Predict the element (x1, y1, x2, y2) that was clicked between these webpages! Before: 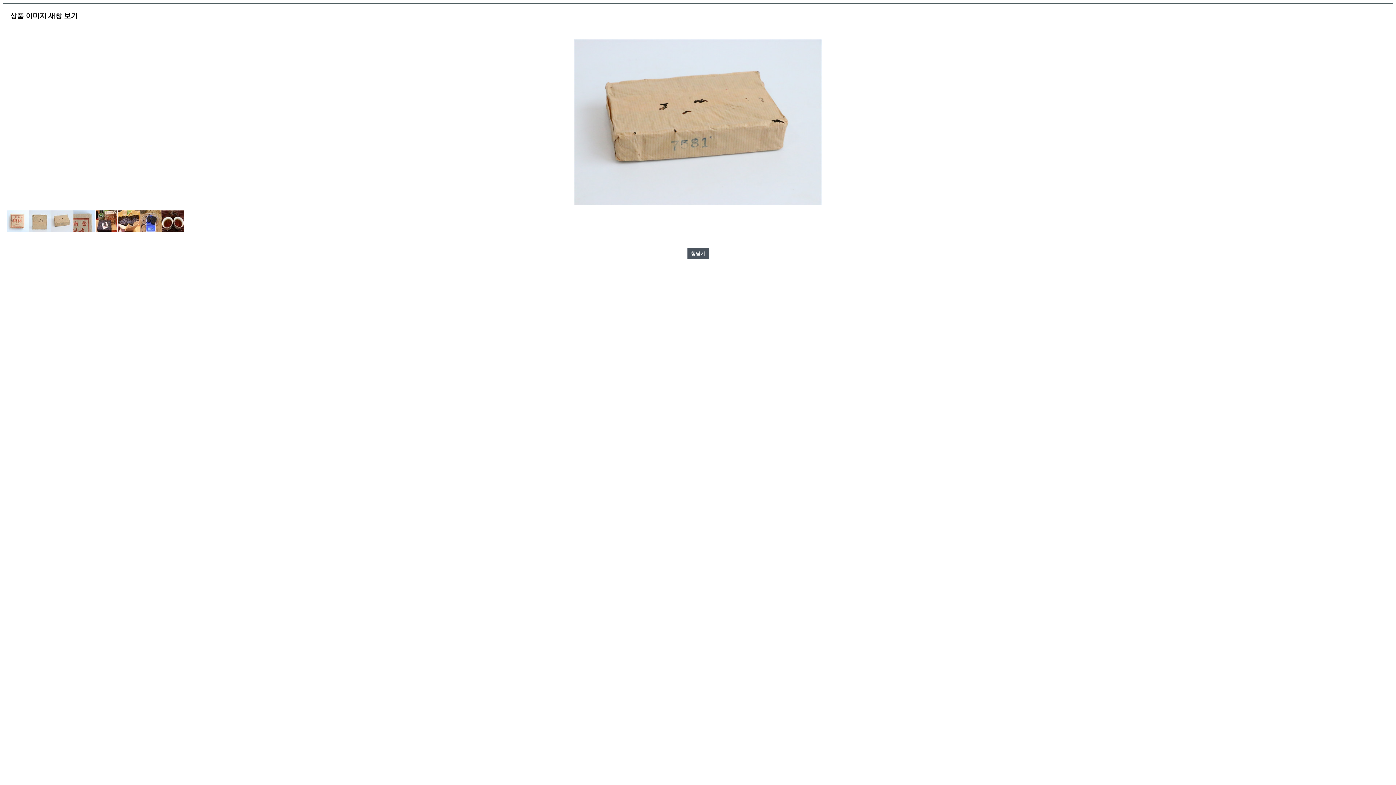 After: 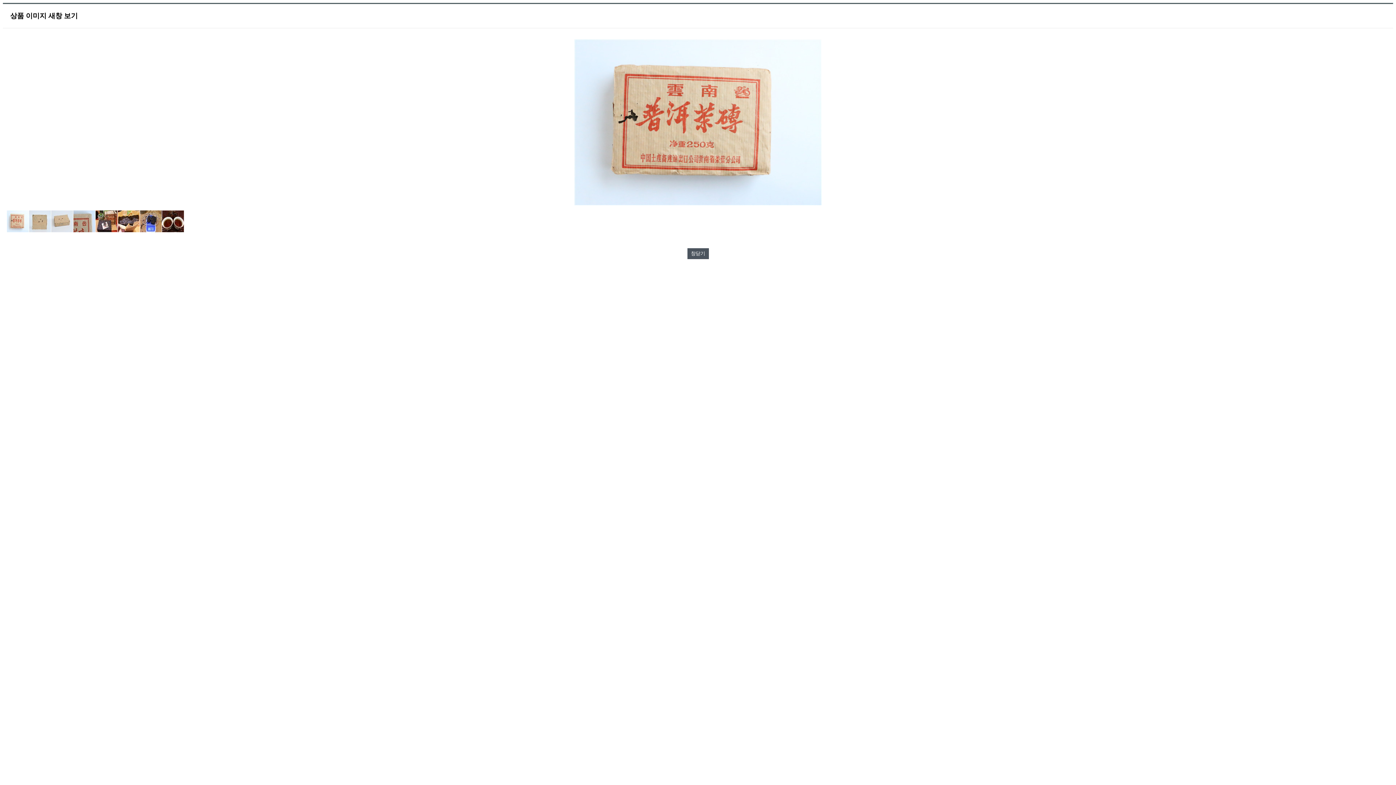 Action: bbox: (6, 227, 28, 233)